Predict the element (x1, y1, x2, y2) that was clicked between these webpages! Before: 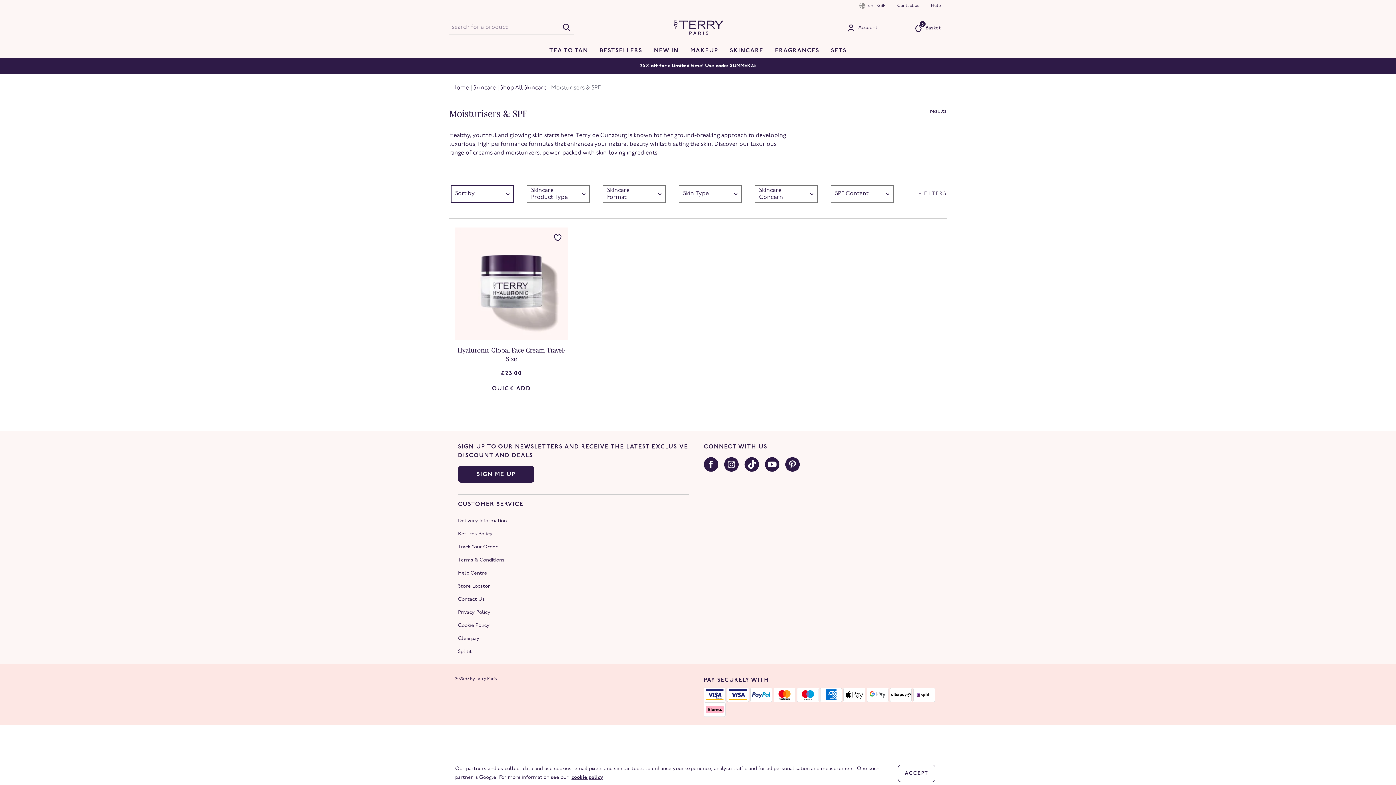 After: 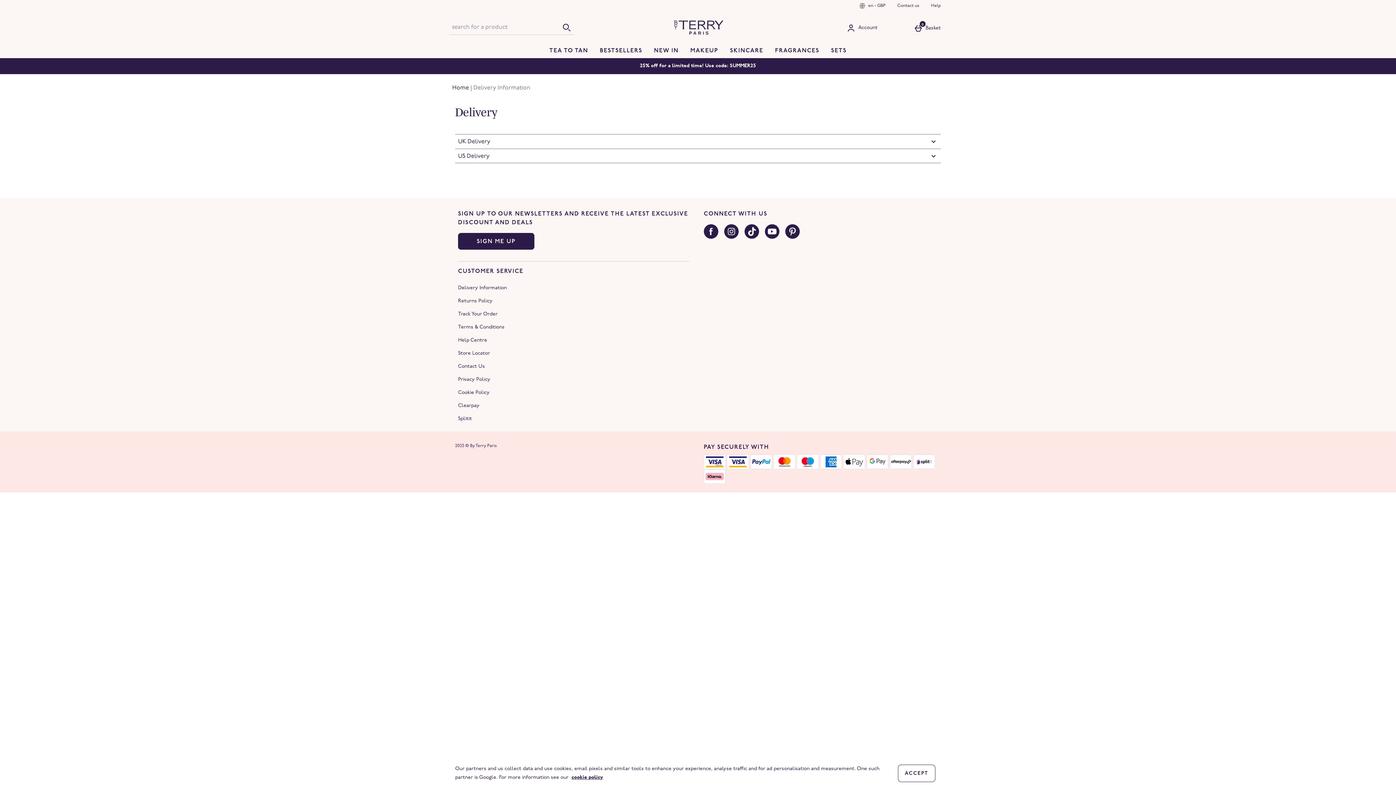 Action: bbox: (458, 517, 568, 525) label: Delivery Information